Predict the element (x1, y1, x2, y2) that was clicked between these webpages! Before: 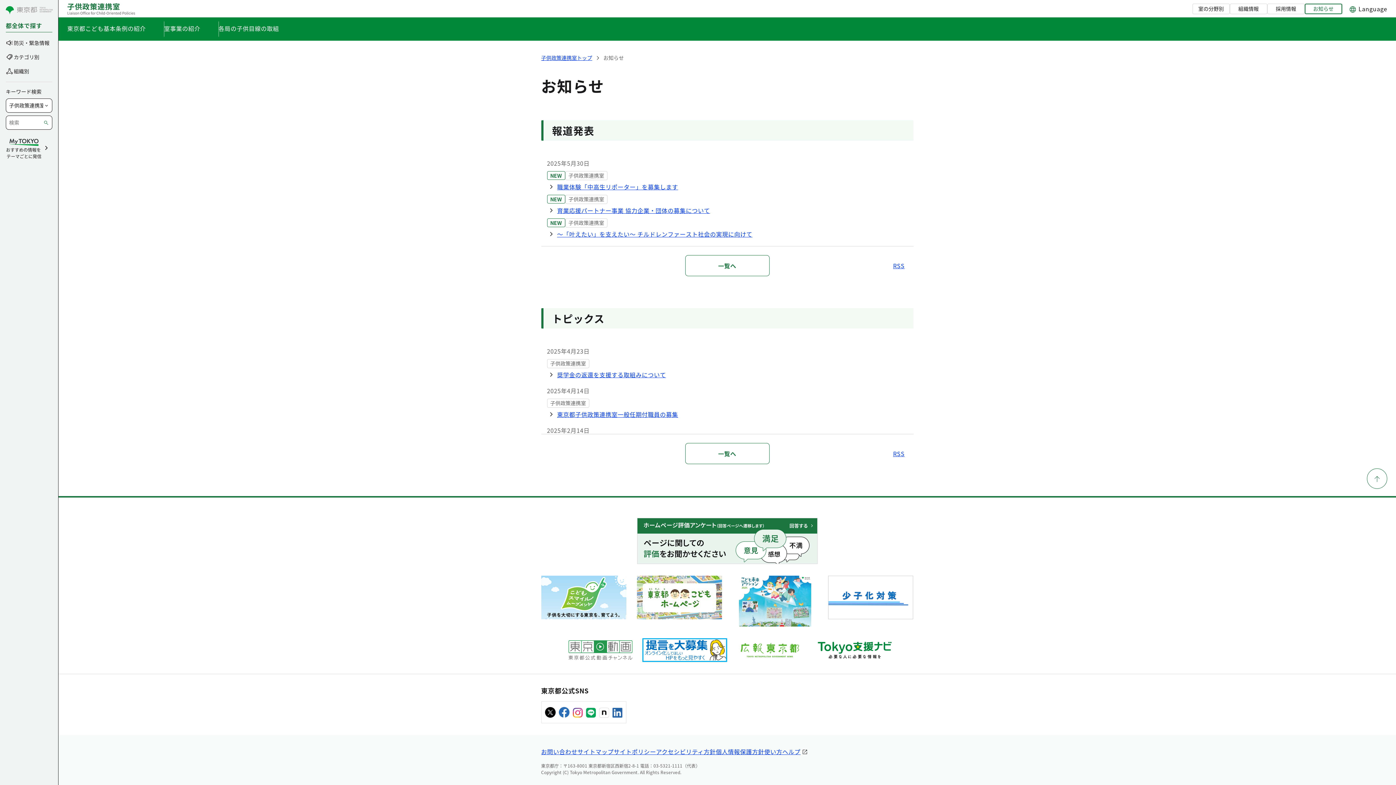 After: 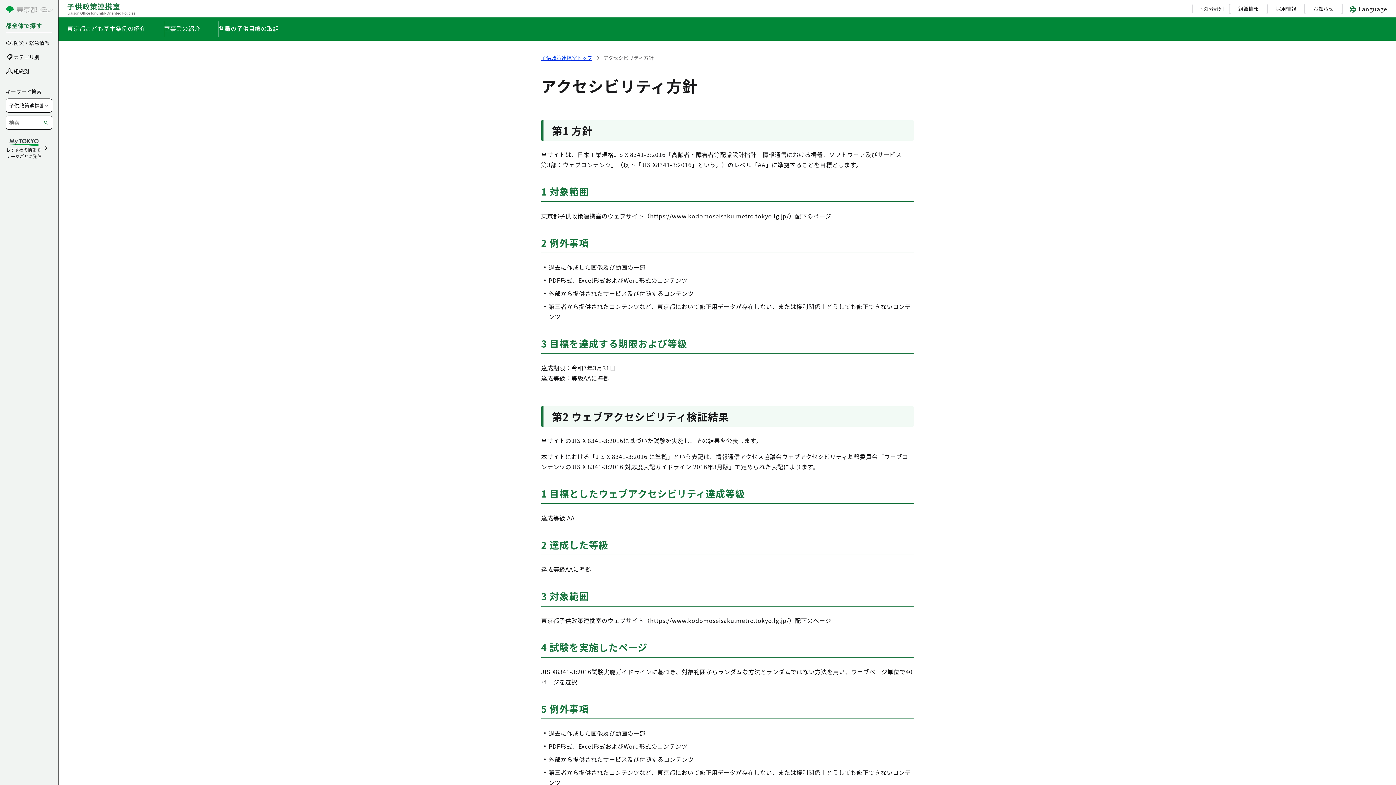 Action: label: アクセシビリティ方針 bbox: (656, 747, 716, 756)